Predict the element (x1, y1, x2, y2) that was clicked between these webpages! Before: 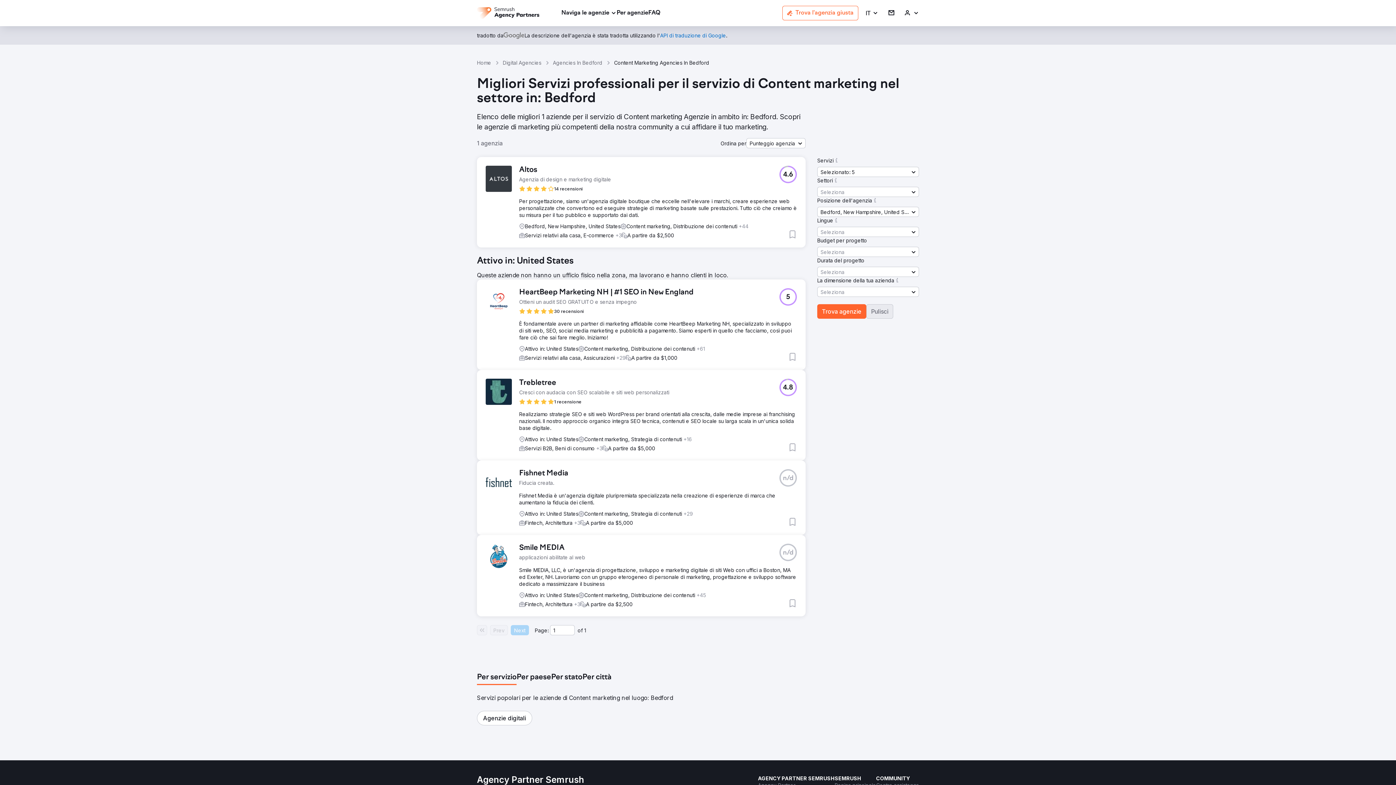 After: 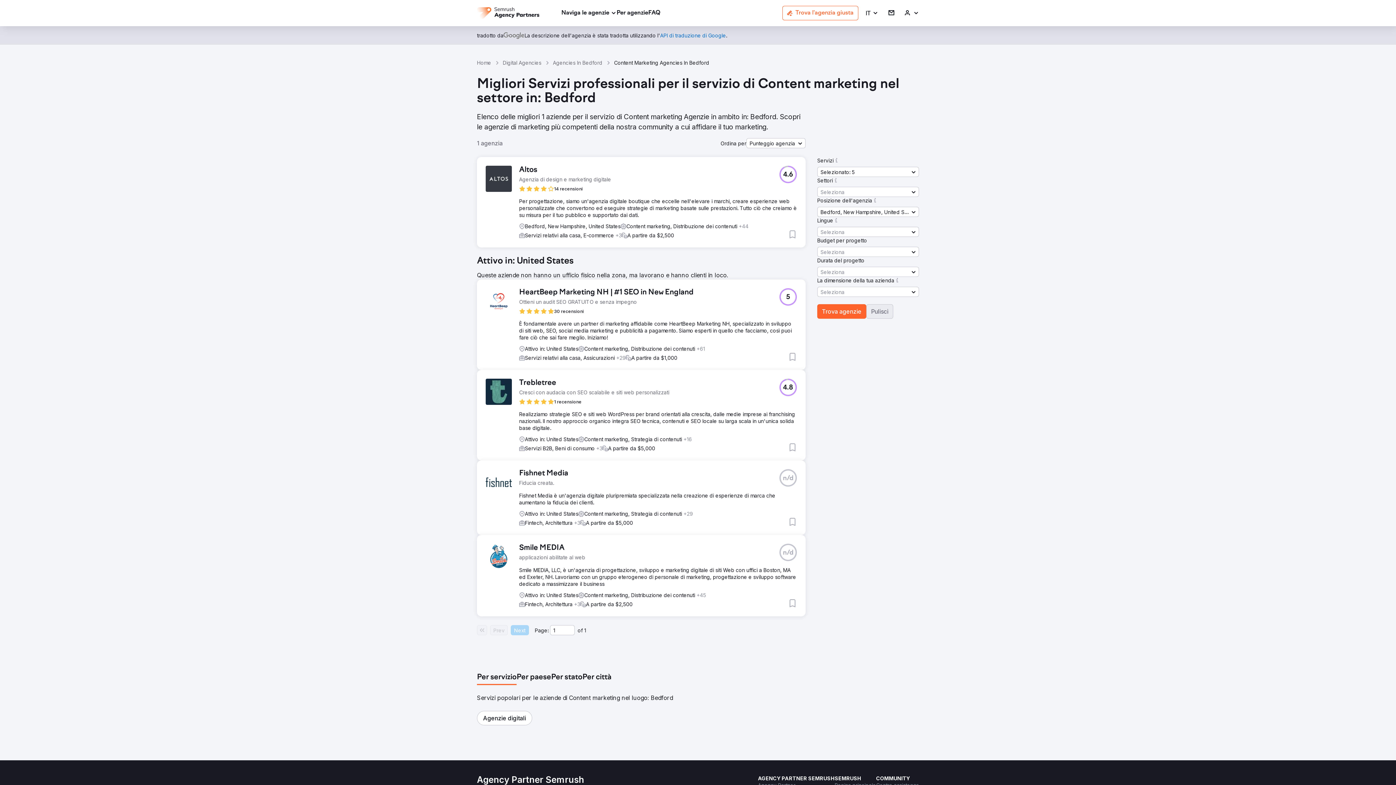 Action: bbox: (584, 627, 586, 634) label: Last page #1